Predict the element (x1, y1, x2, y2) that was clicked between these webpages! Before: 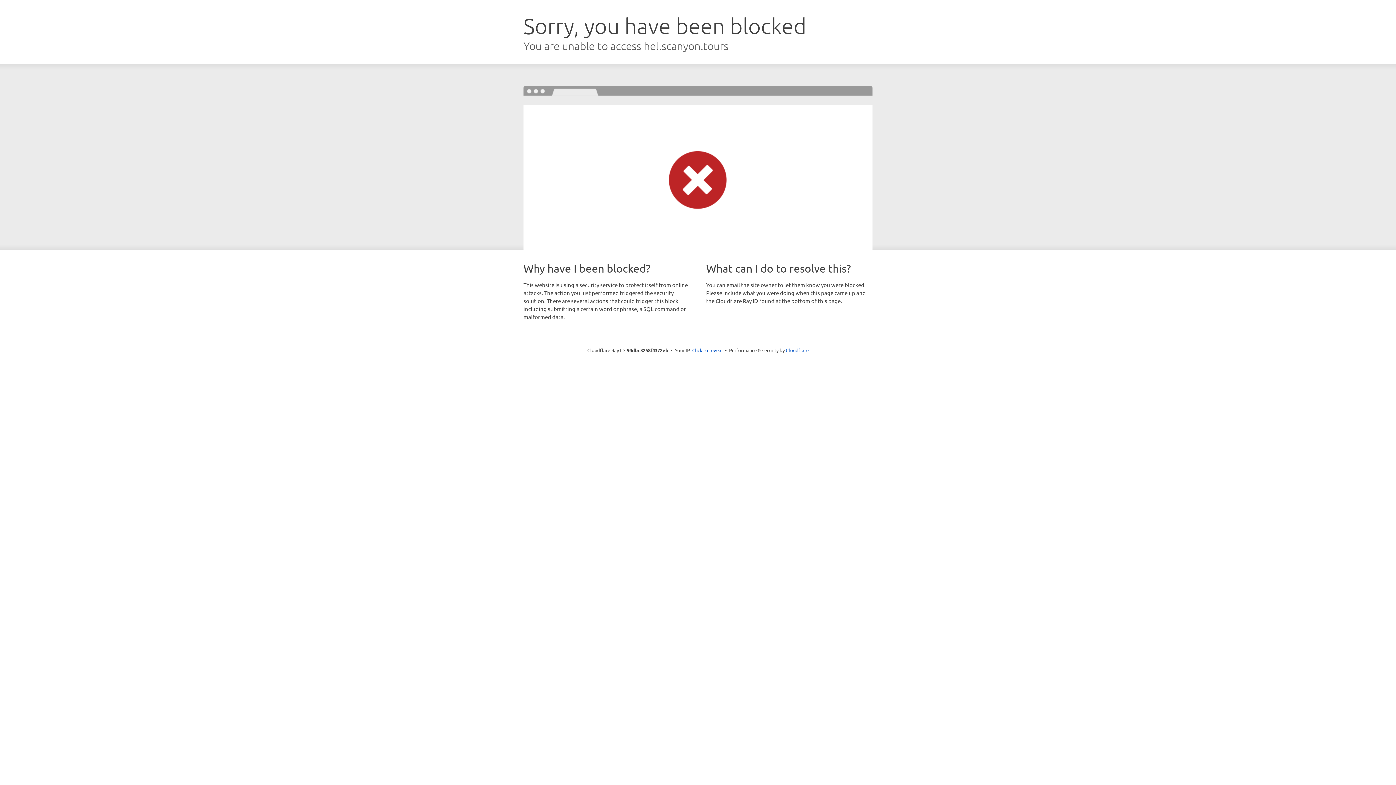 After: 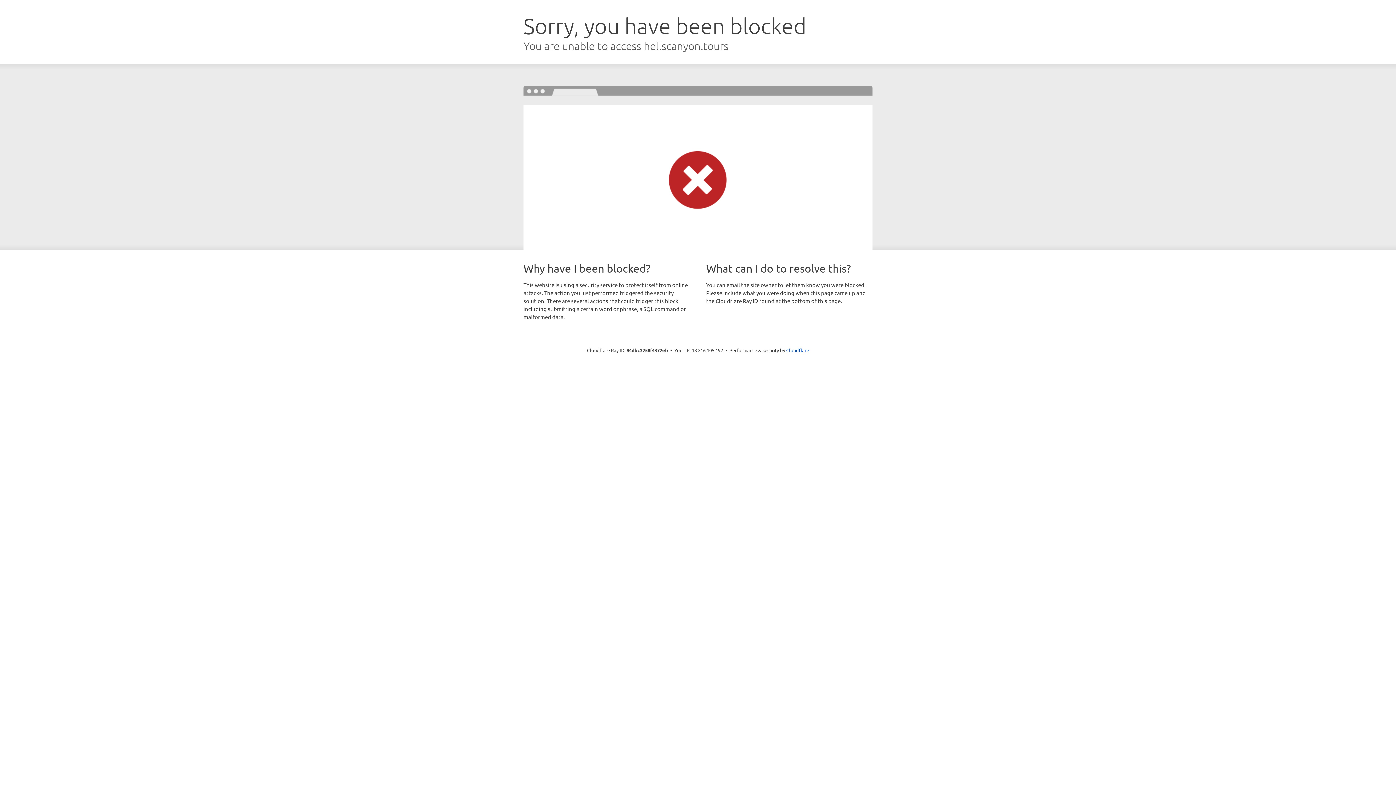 Action: label: Click to reveal bbox: (692, 346, 722, 353)